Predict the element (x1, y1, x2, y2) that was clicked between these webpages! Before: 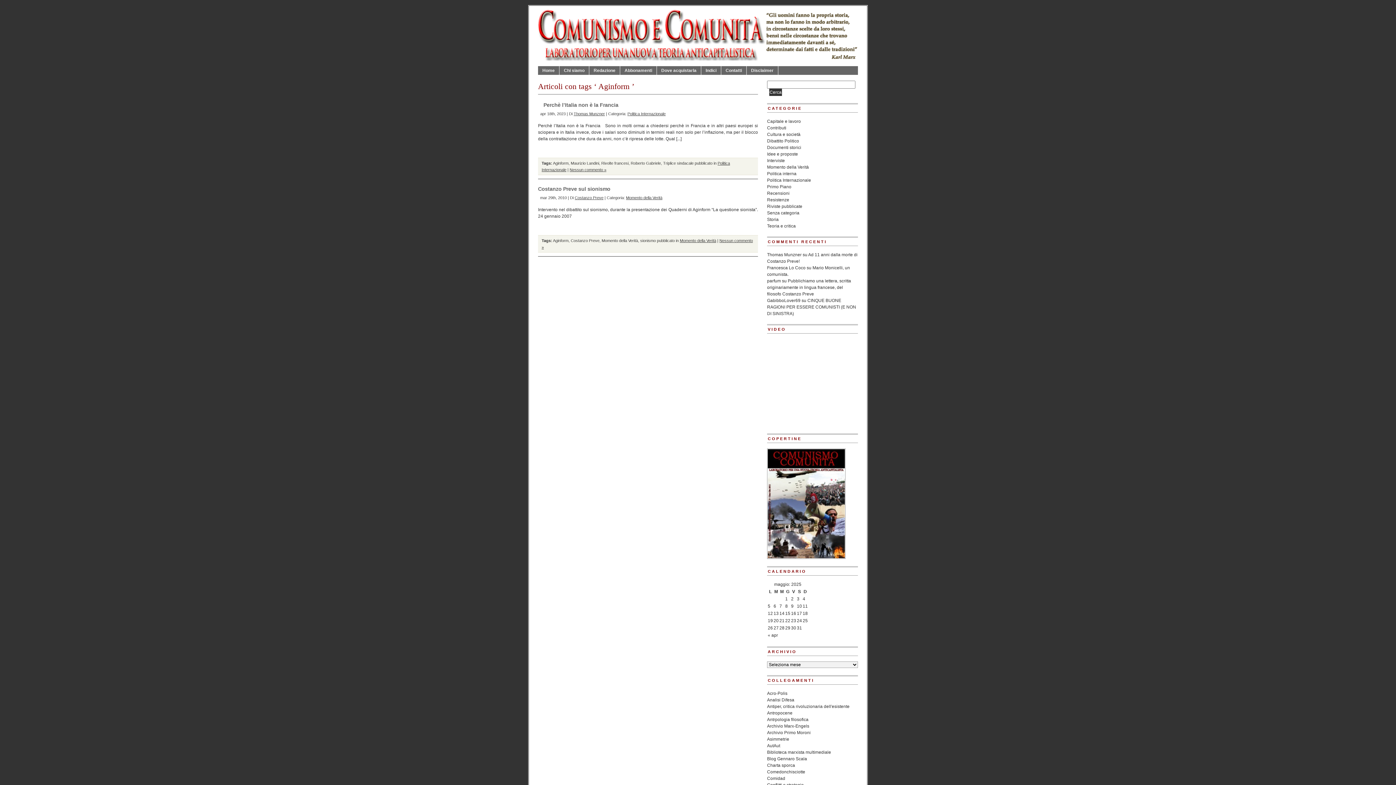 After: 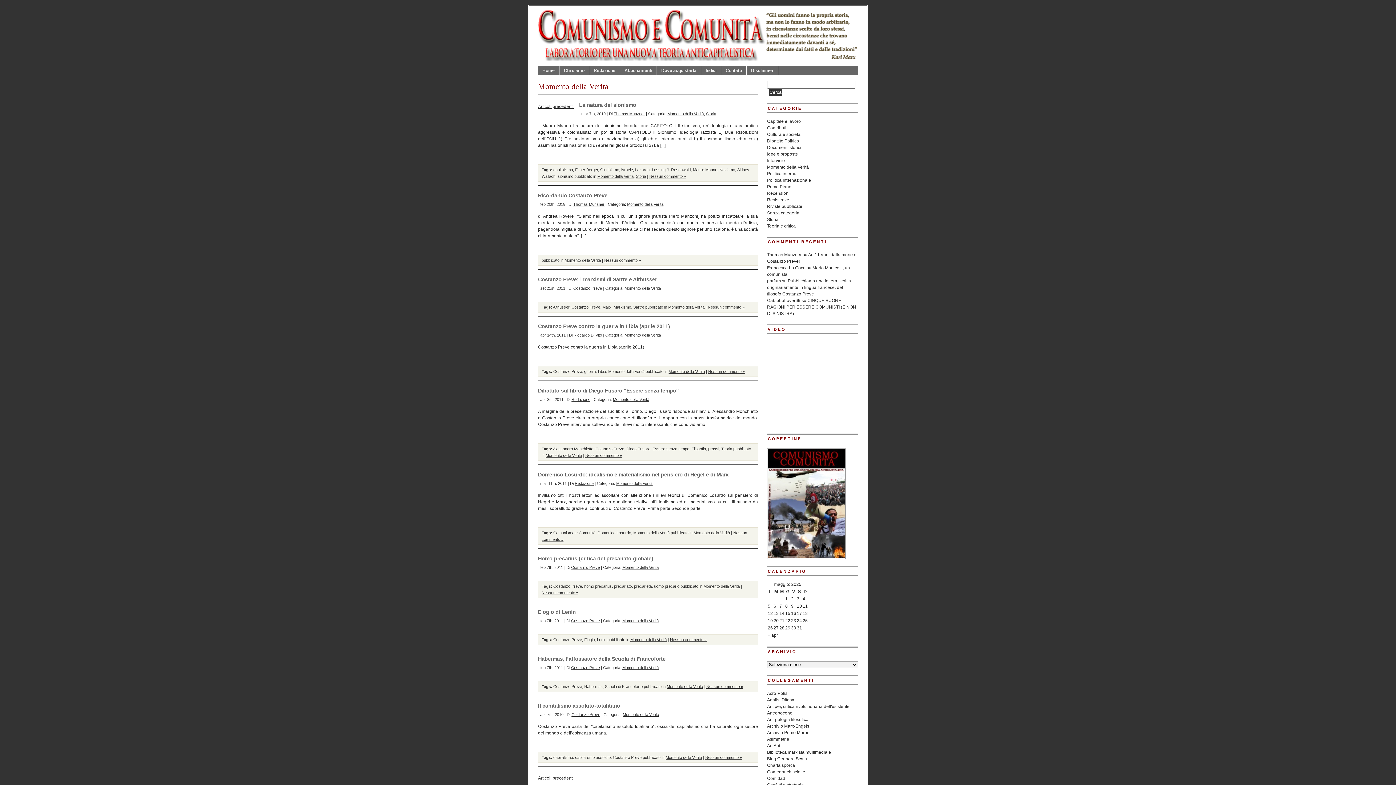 Action: bbox: (626, 195, 662, 200) label: Momento della Verità